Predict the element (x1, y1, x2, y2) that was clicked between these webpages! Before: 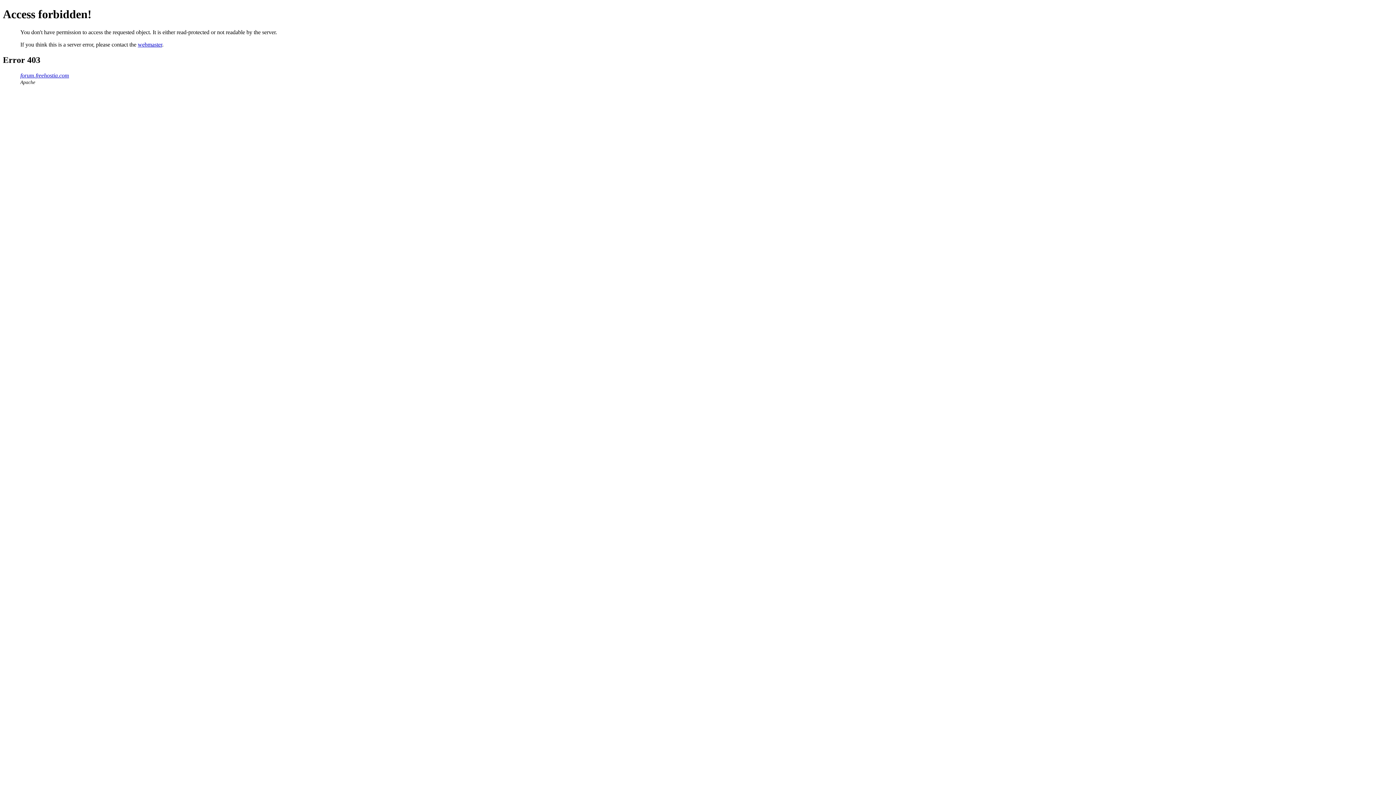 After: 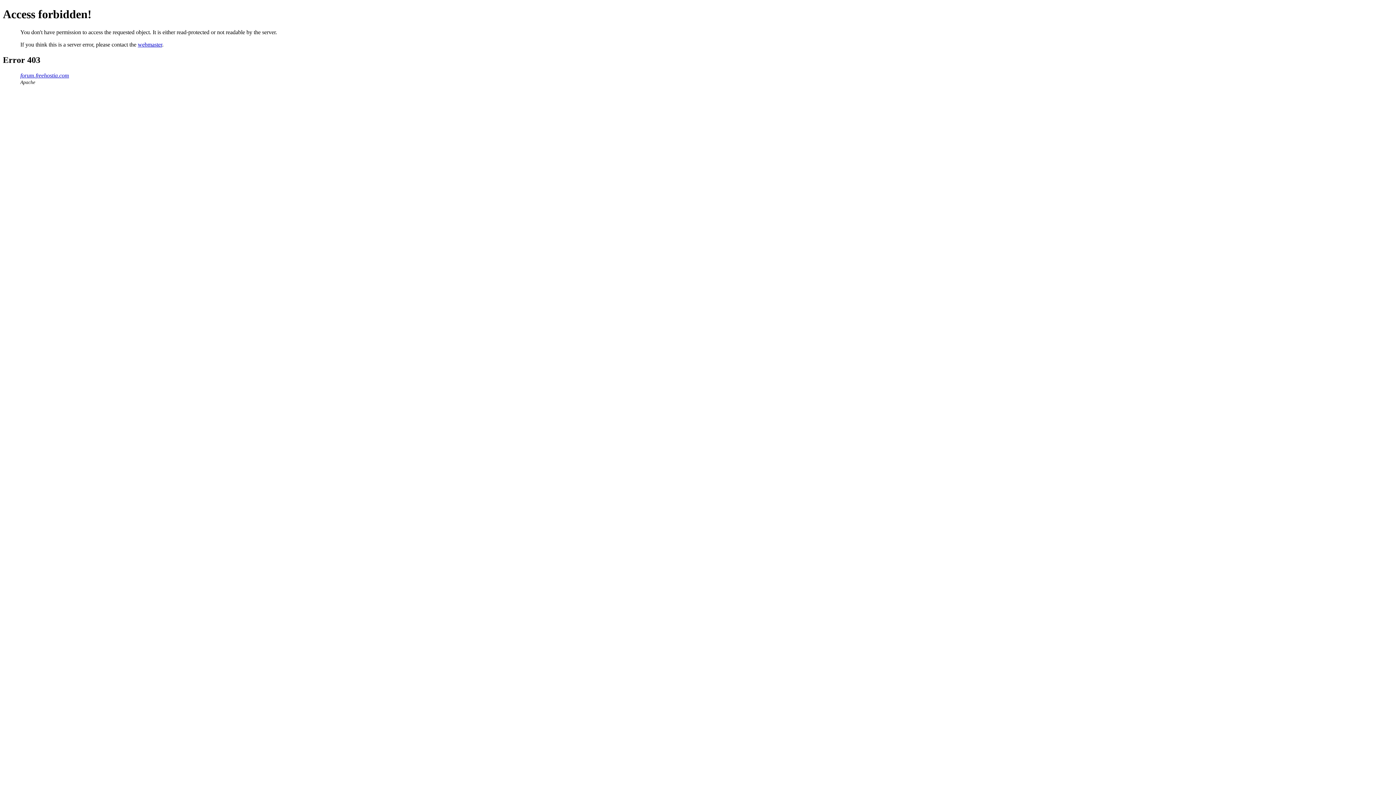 Action: bbox: (137, 41, 162, 47) label: webmaster